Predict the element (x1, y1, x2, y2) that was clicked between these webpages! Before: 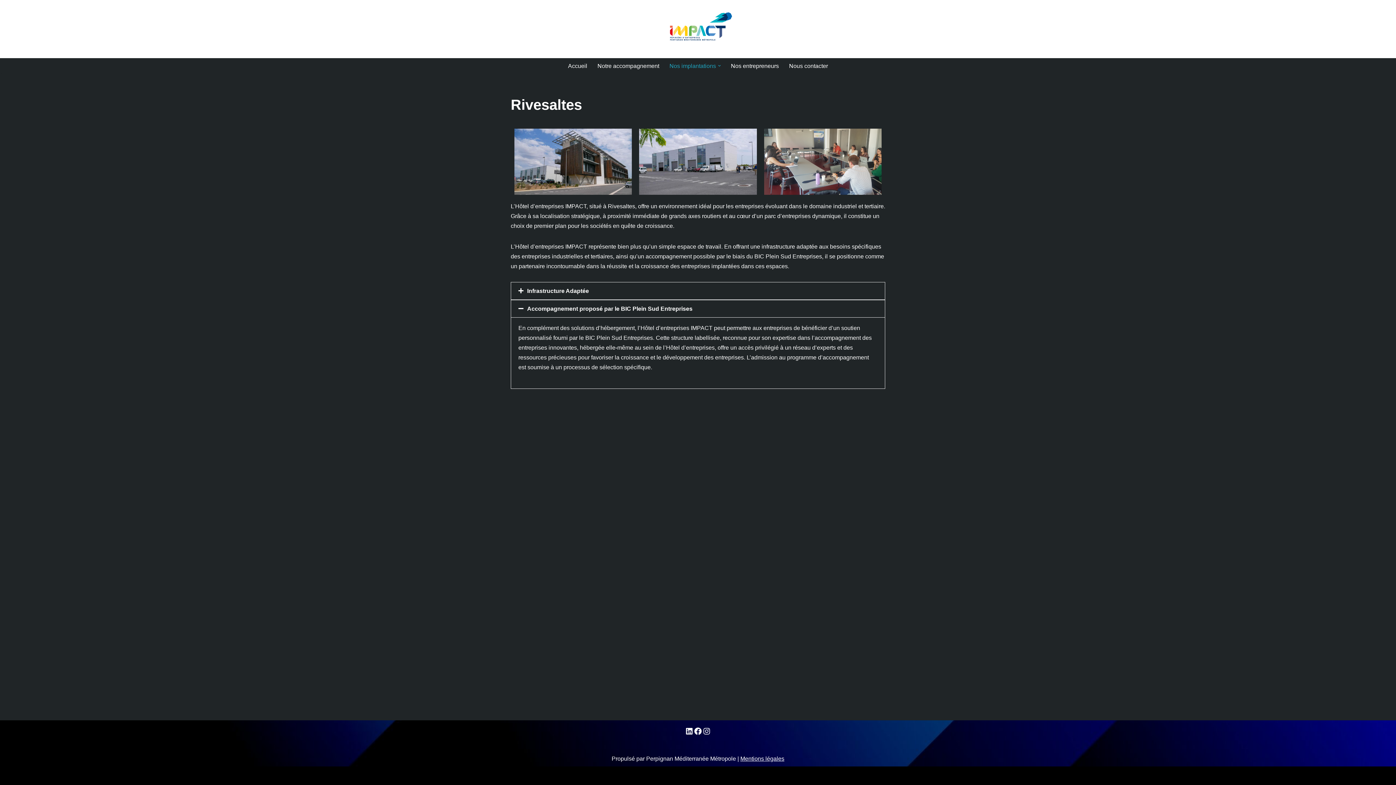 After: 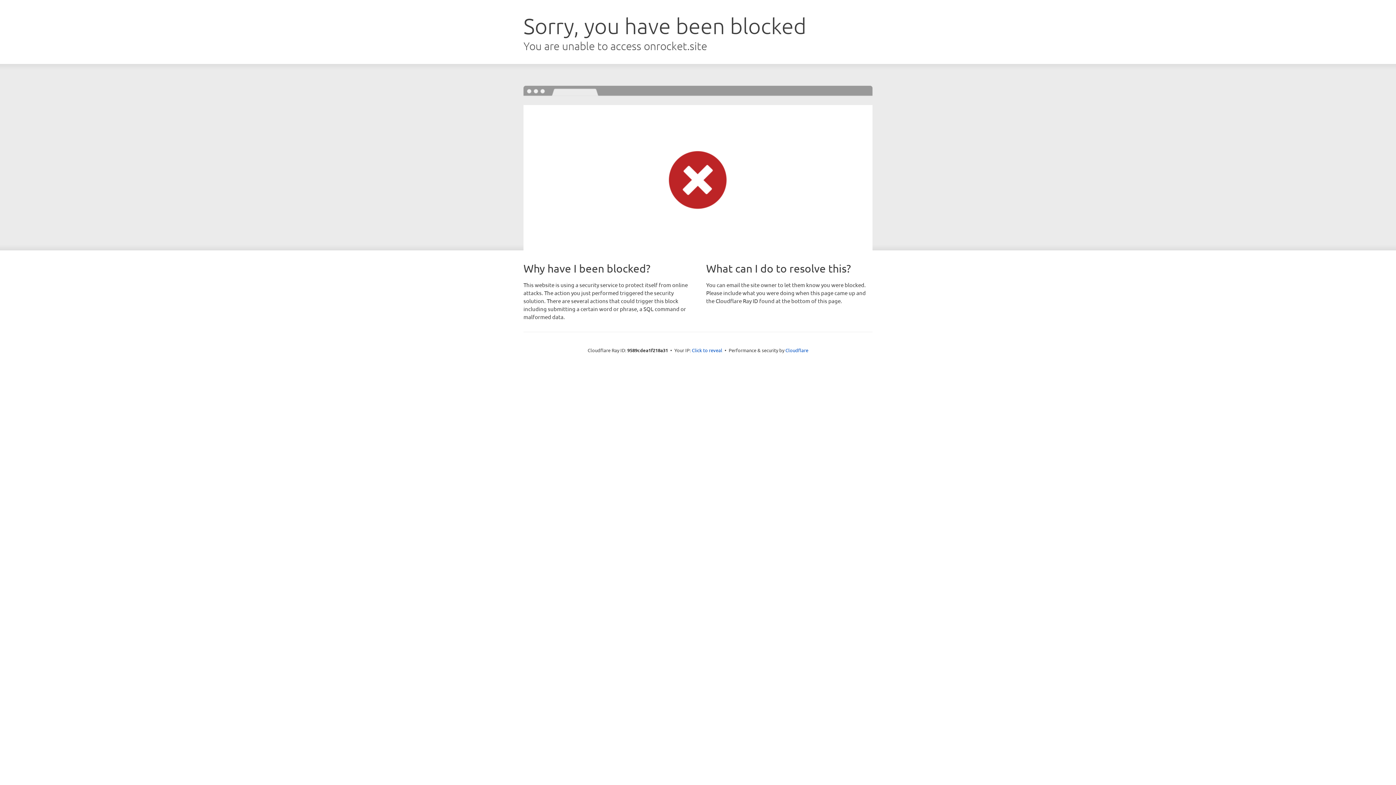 Action: label: Neve bbox: (5, 773, 19, 779)